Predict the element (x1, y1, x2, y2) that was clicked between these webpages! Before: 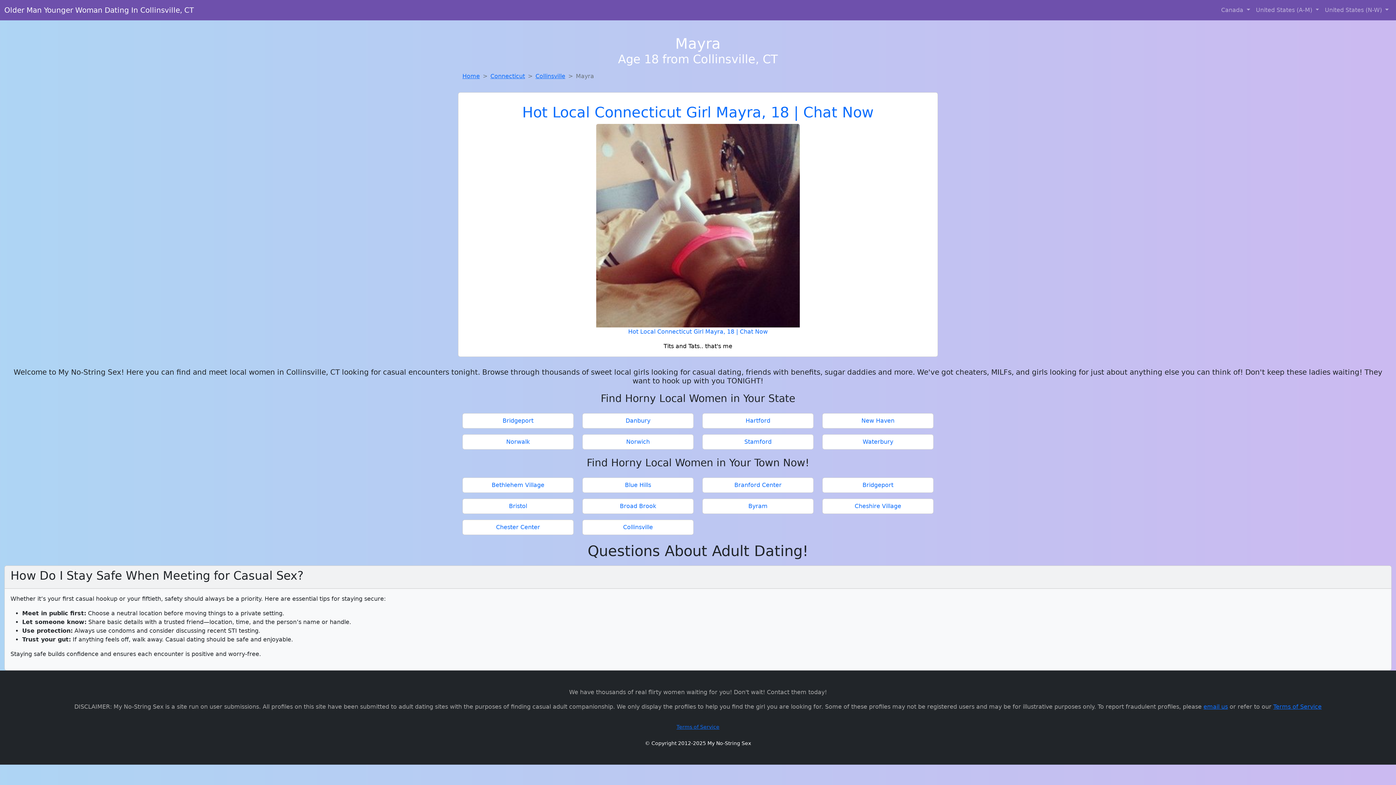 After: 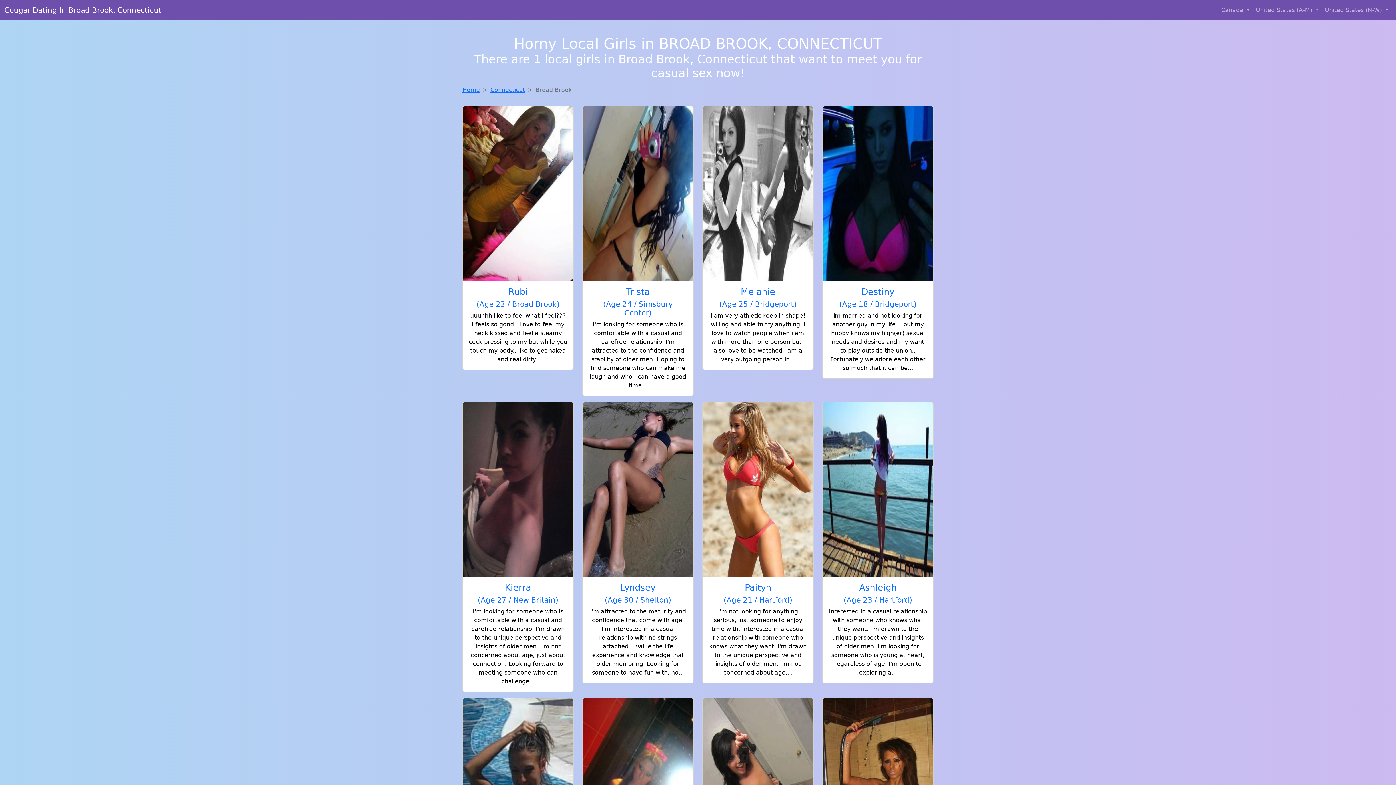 Action: label: Broad Brook bbox: (585, 502, 690, 510)